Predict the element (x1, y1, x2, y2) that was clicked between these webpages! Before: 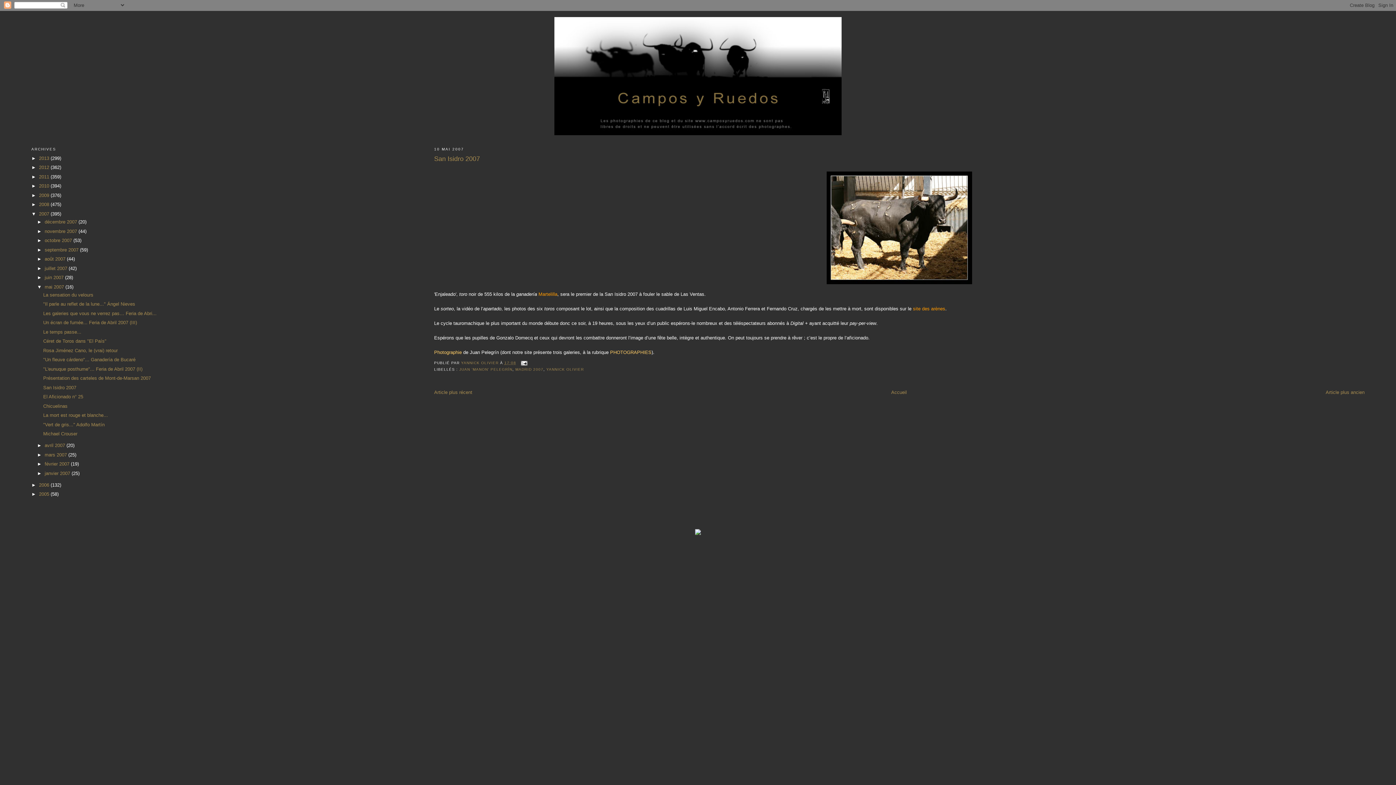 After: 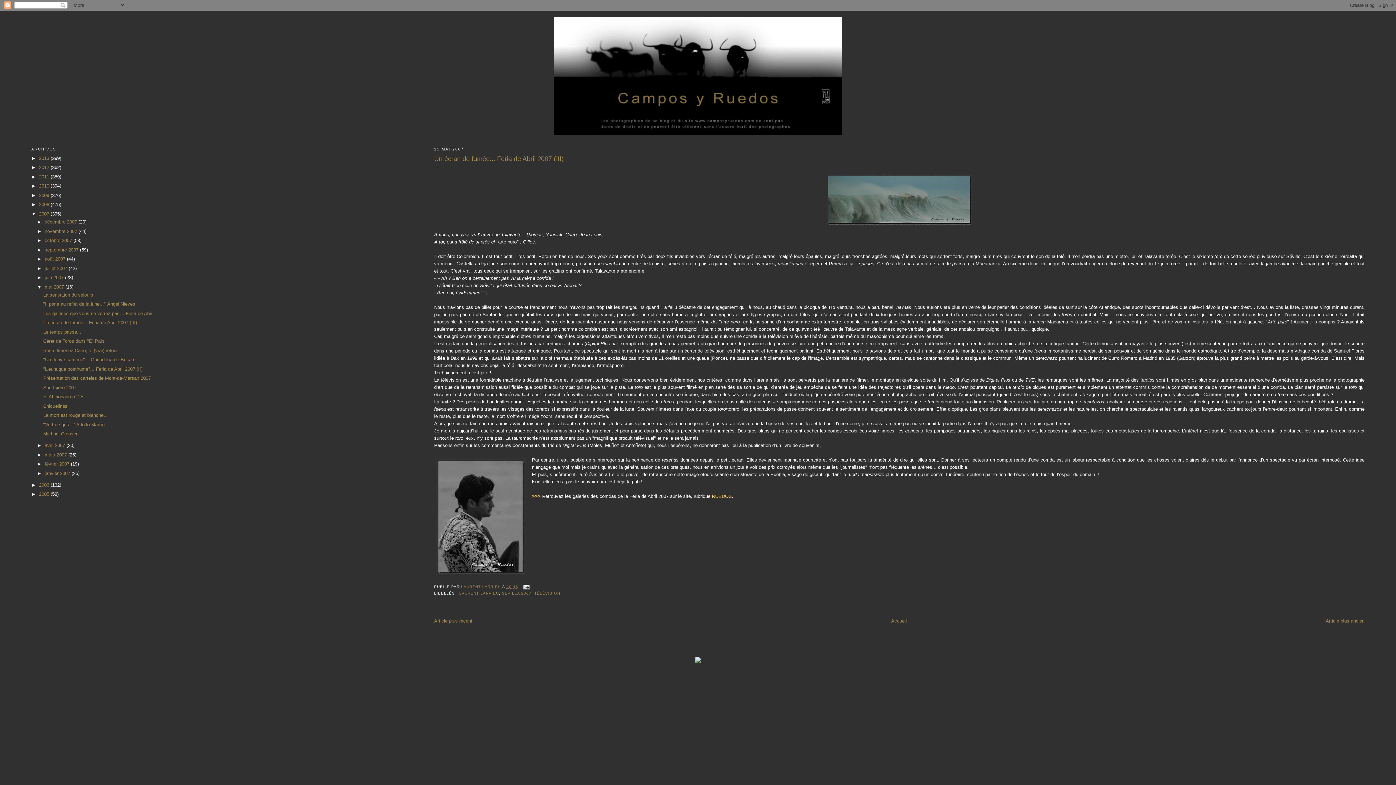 Action: label: Un écran de fumée... Feria de Abril 2007 (III) bbox: (43, 320, 137, 325)